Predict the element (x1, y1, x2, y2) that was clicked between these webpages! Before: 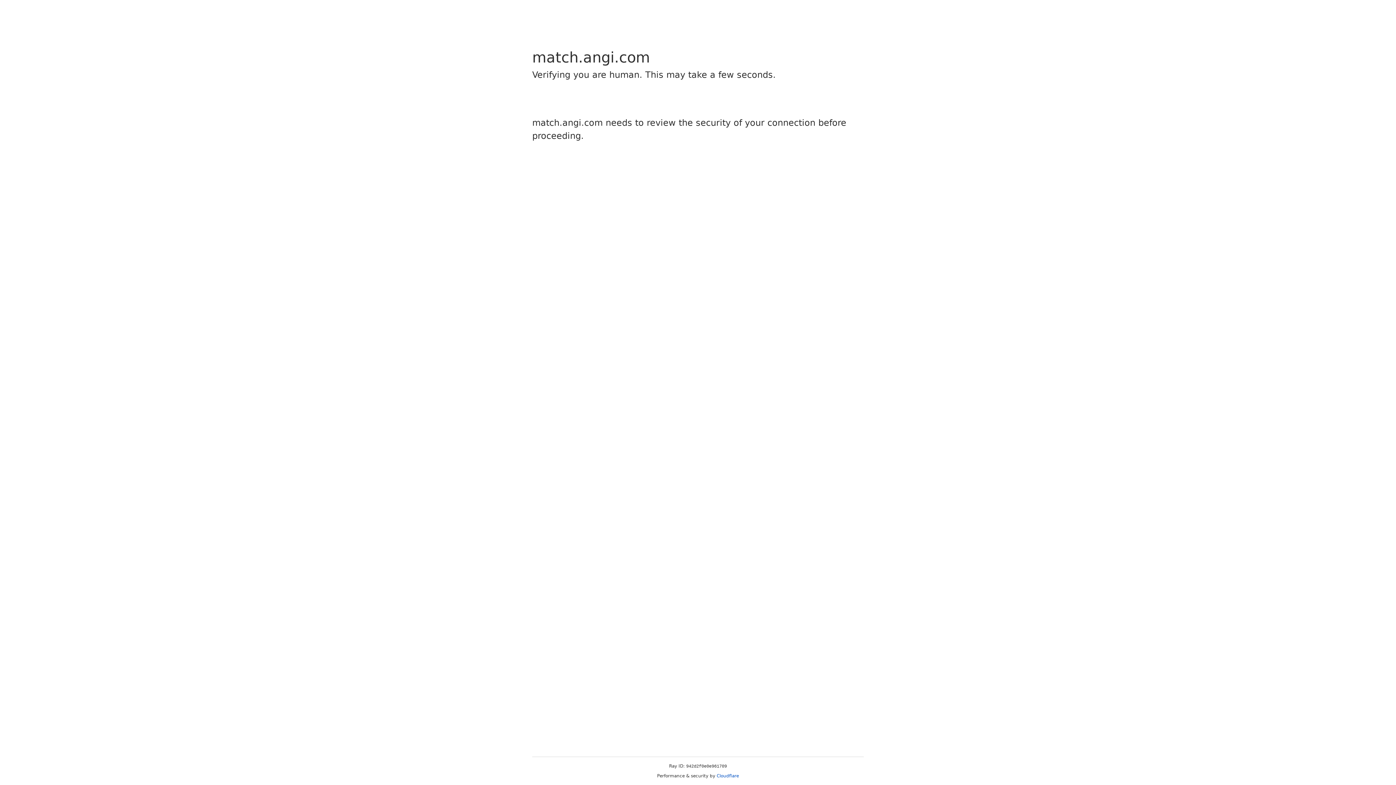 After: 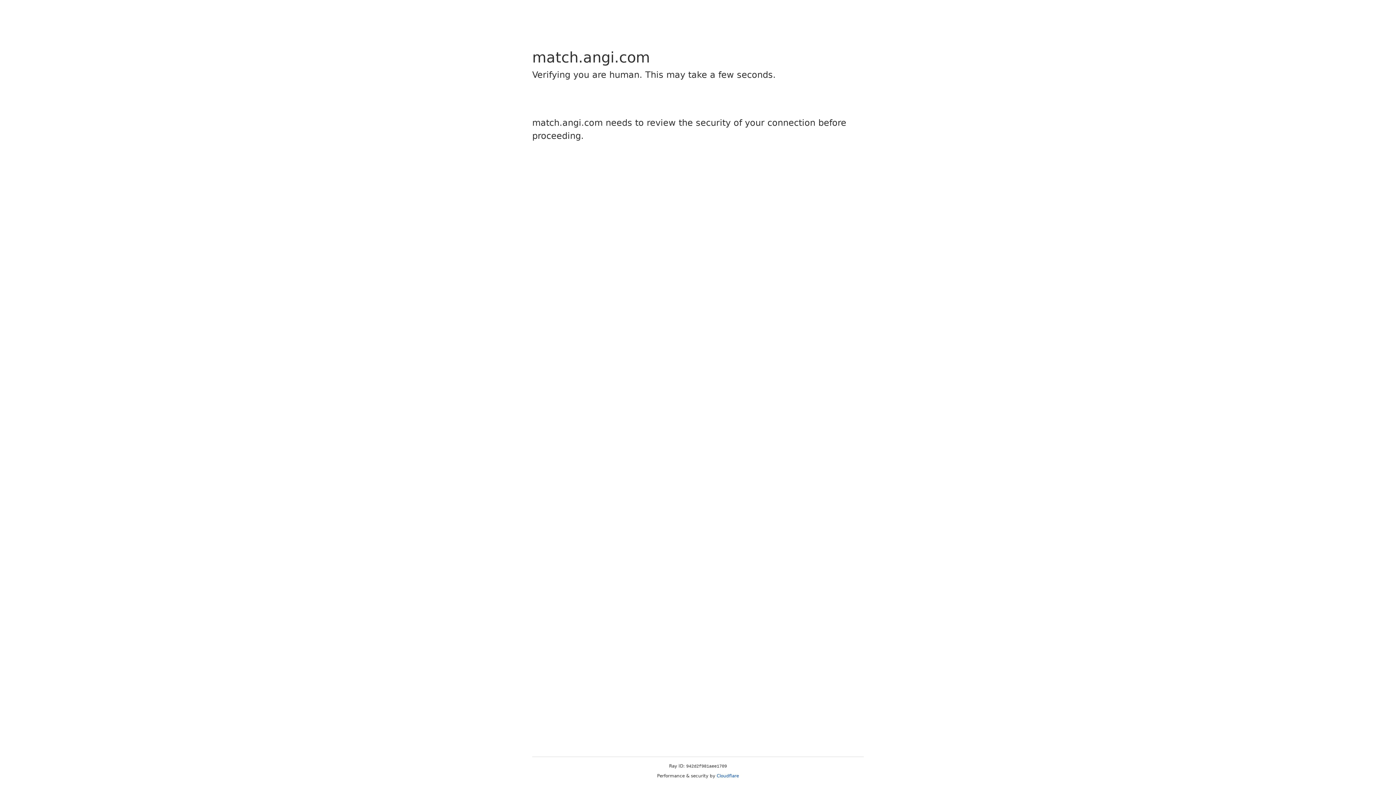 Action: bbox: (716, 773, 739, 778) label: Cloudflare